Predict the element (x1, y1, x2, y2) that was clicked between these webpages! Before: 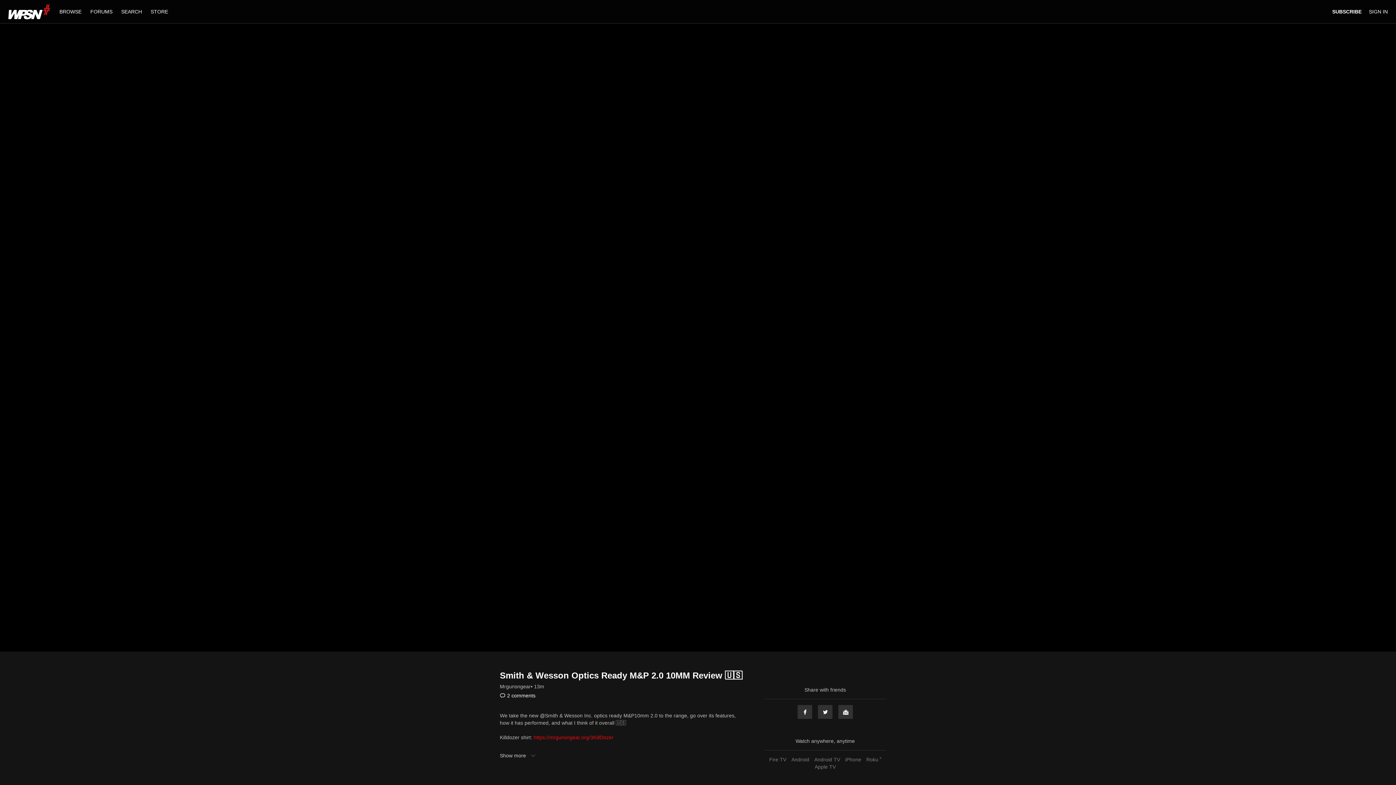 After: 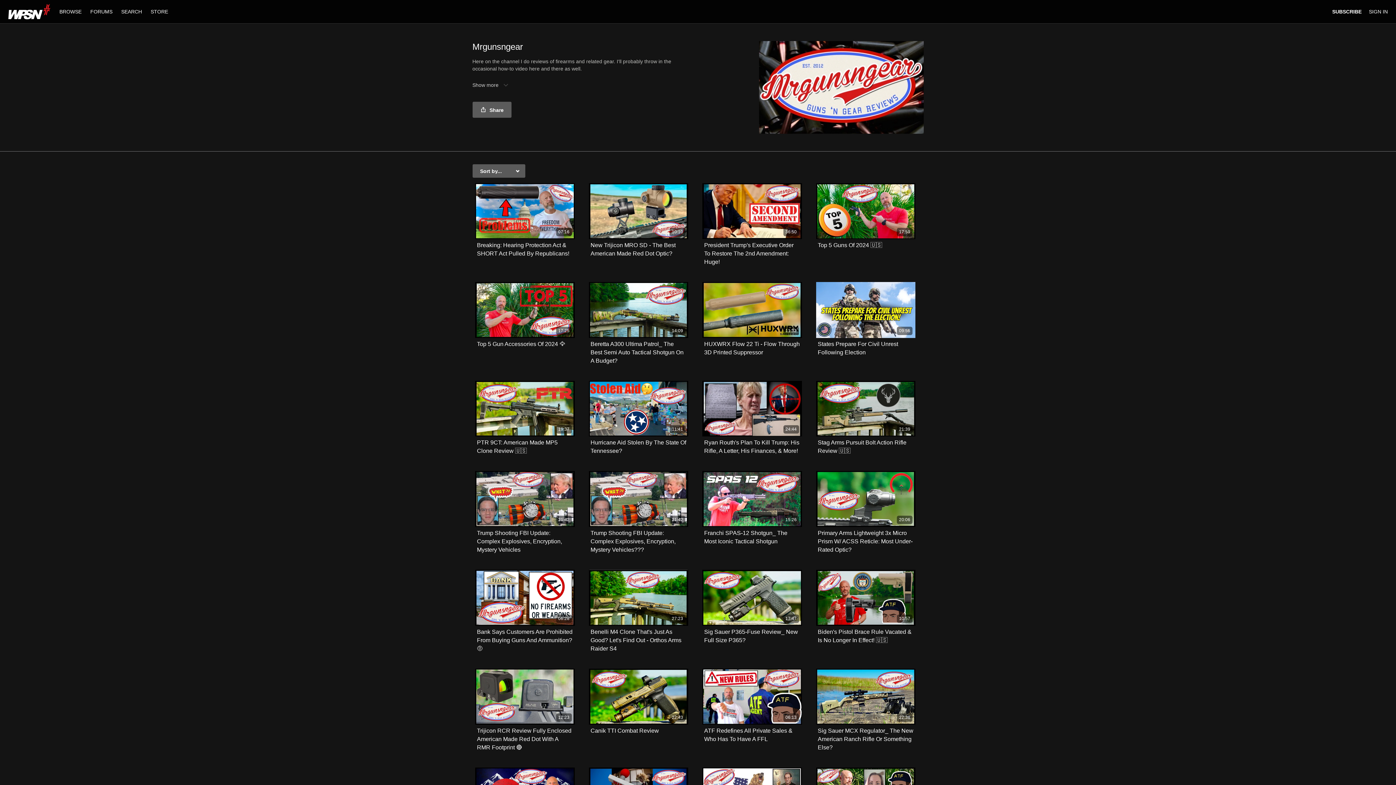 Action: label: Mrgunsngear bbox: (500, 683, 530, 690)